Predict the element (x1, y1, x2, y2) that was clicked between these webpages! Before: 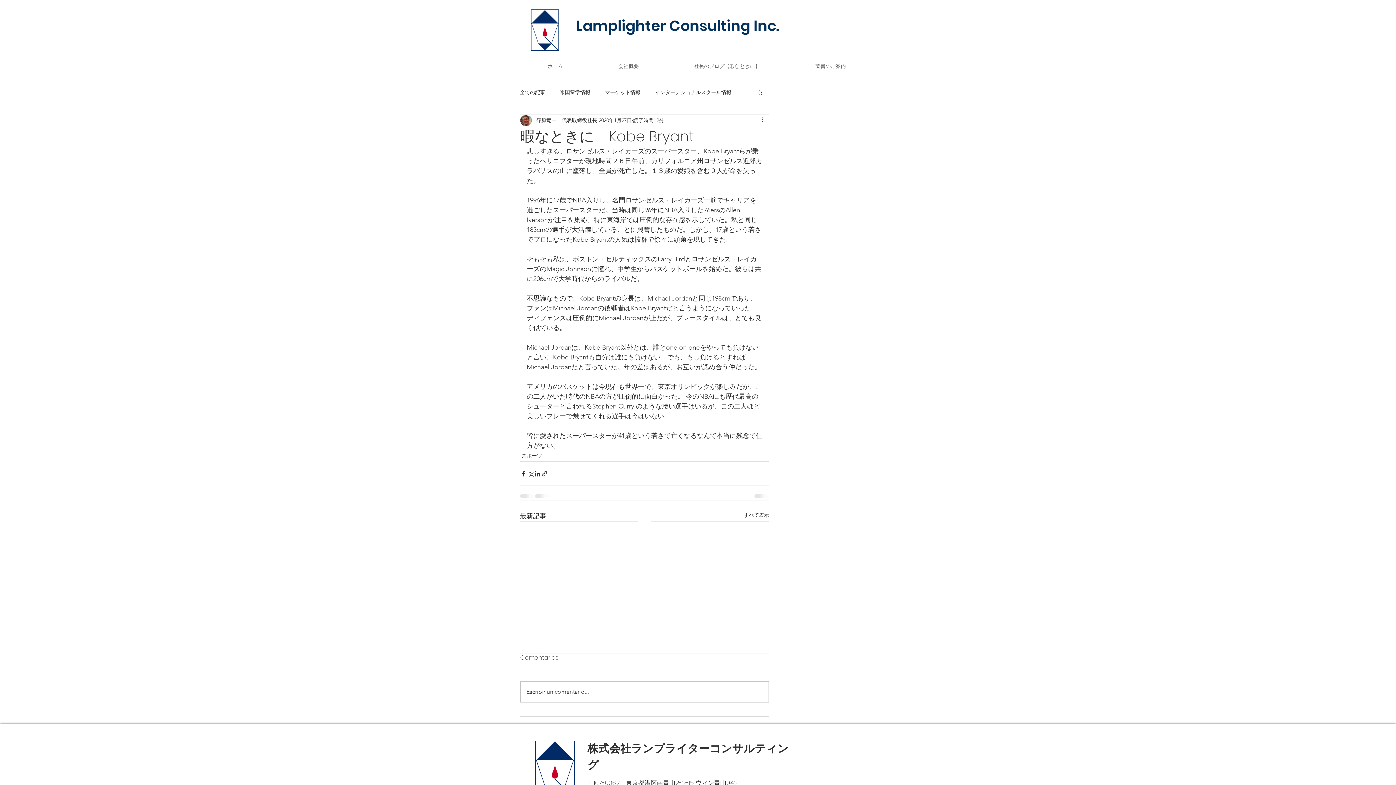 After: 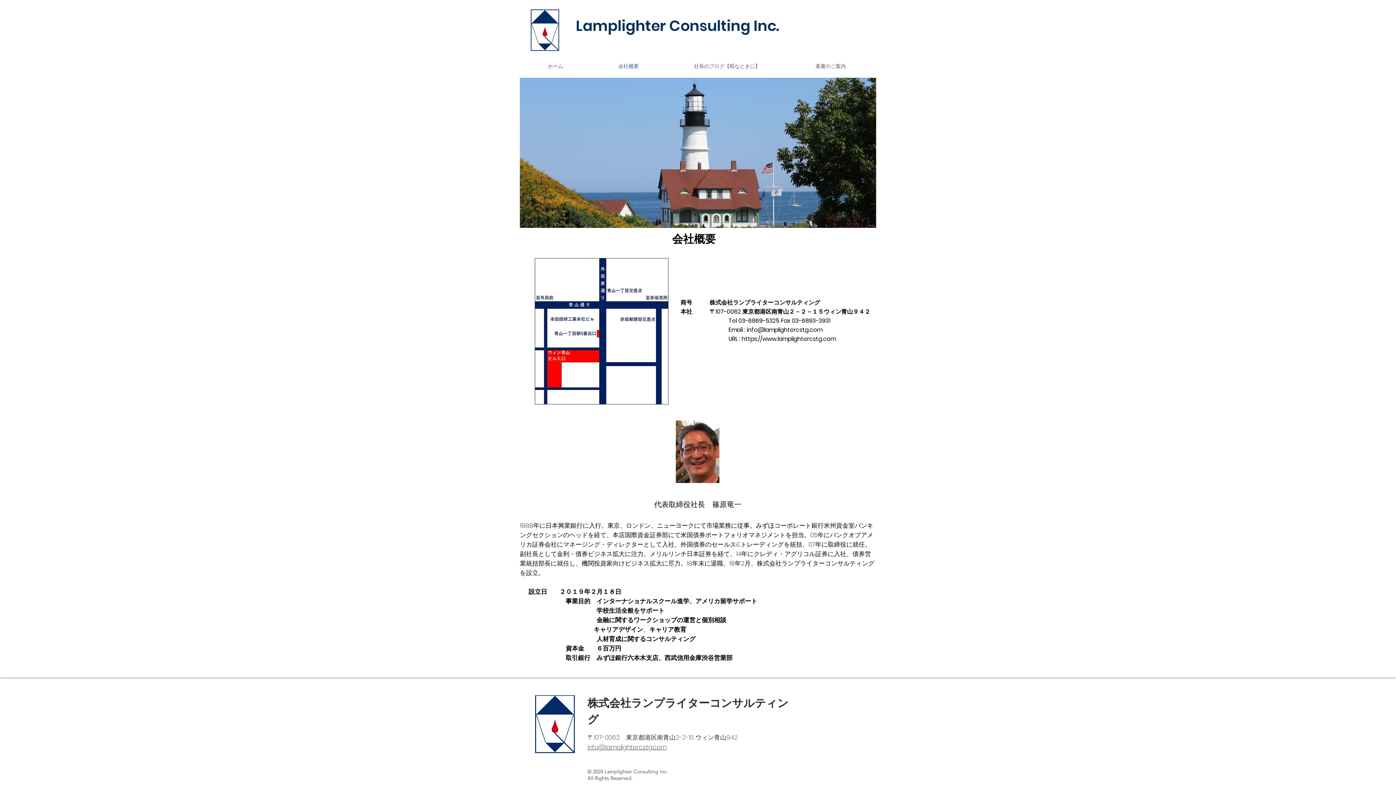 Action: label: 会社概要 bbox: (590, 54, 666, 77)